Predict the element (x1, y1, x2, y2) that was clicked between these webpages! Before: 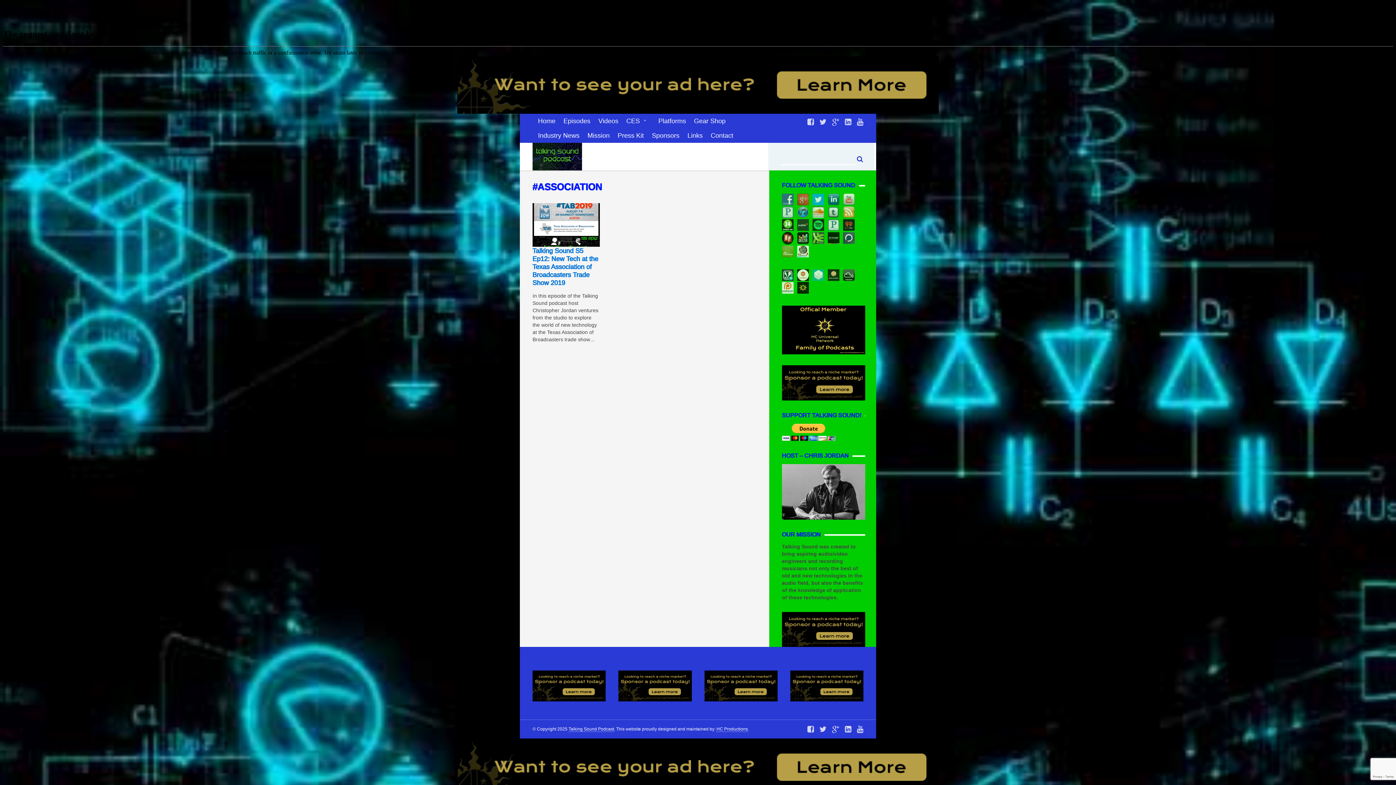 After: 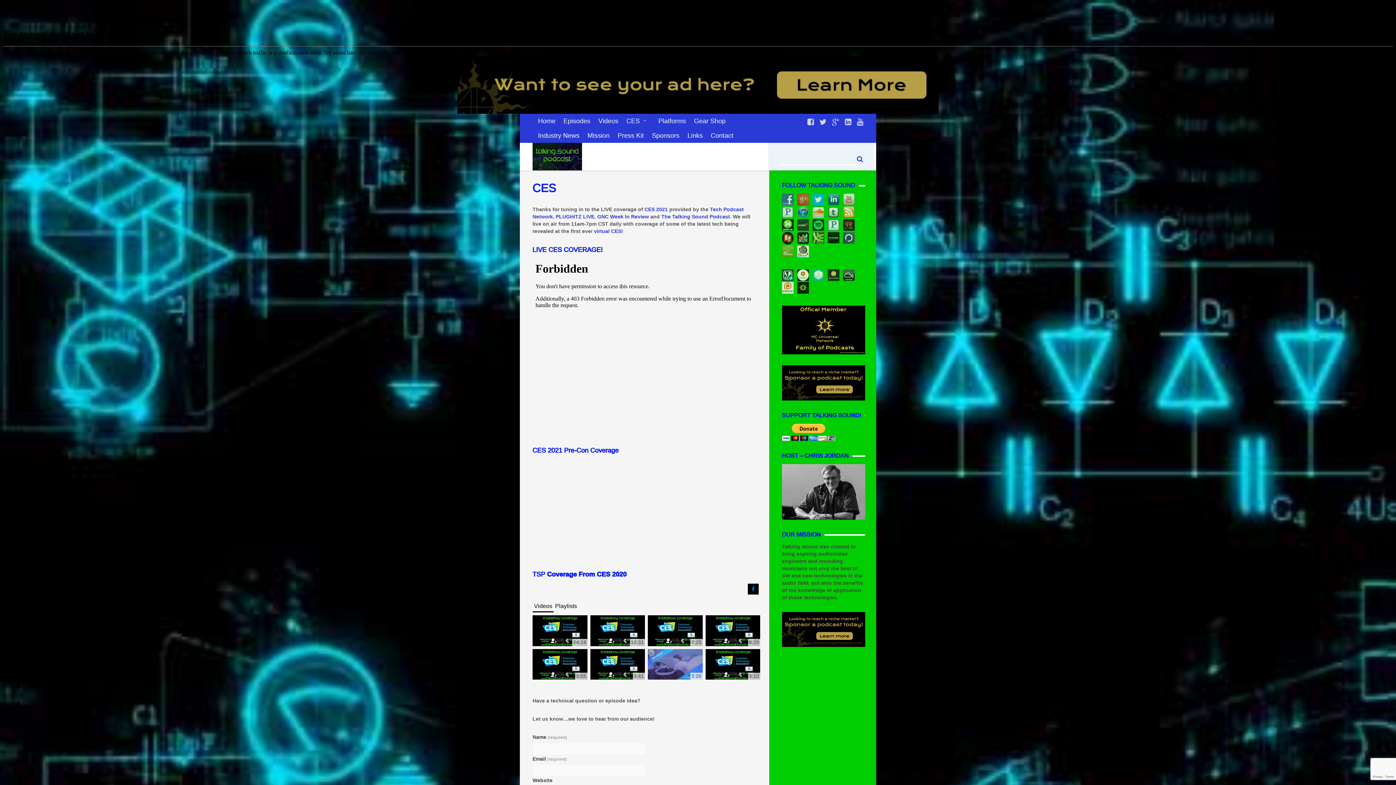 Action: bbox: (621, 113, 653, 128) label: CES